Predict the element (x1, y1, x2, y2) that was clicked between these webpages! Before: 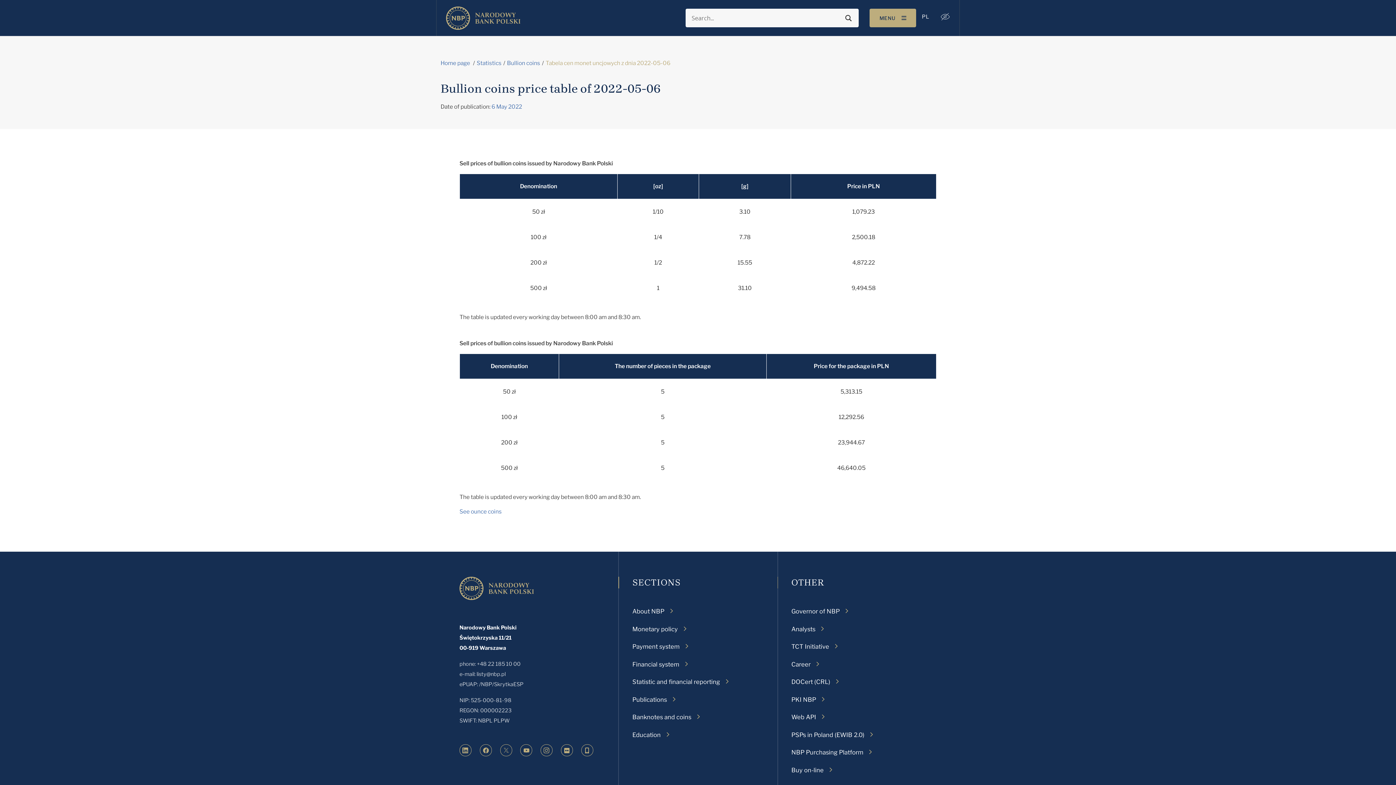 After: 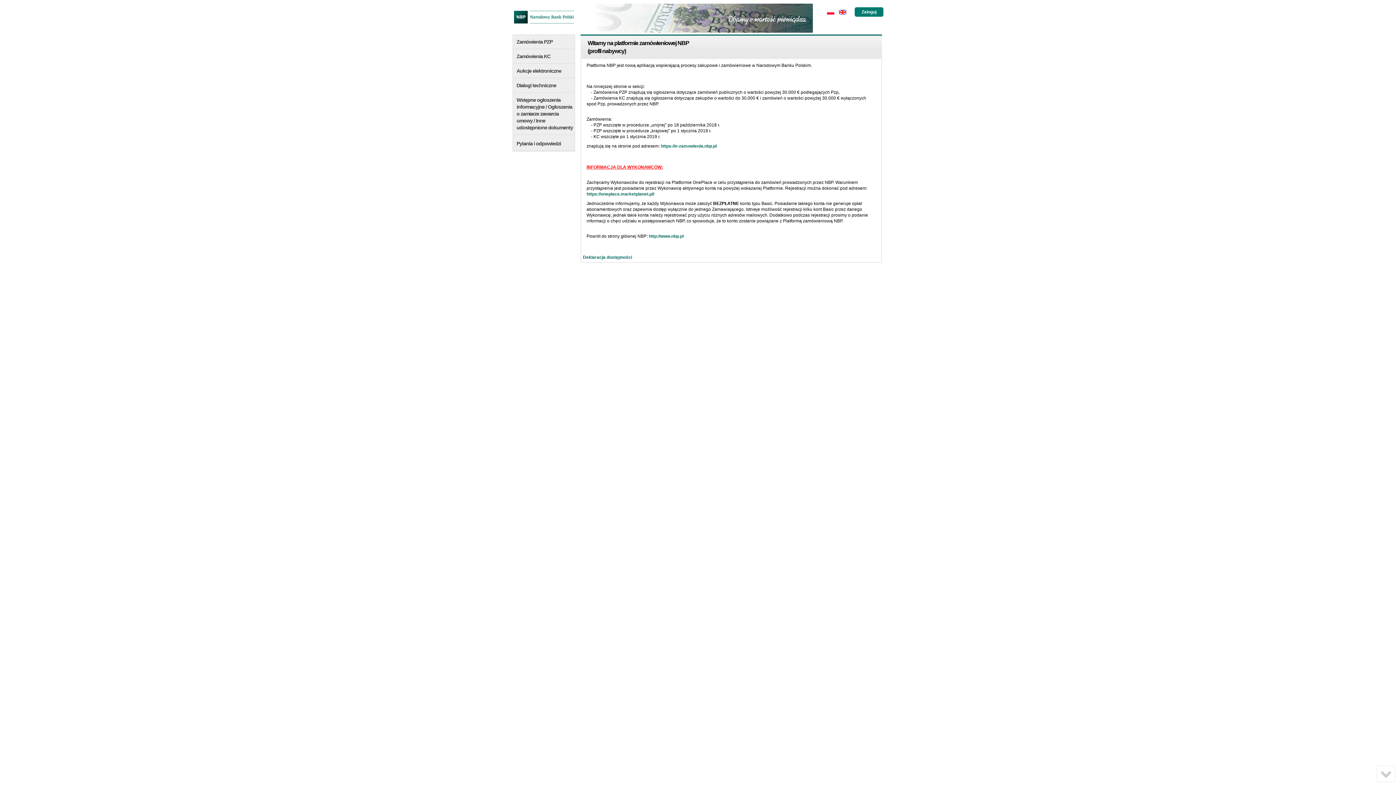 Action: bbox: (791, 748, 872, 757) label: NBP Purchasing Platform